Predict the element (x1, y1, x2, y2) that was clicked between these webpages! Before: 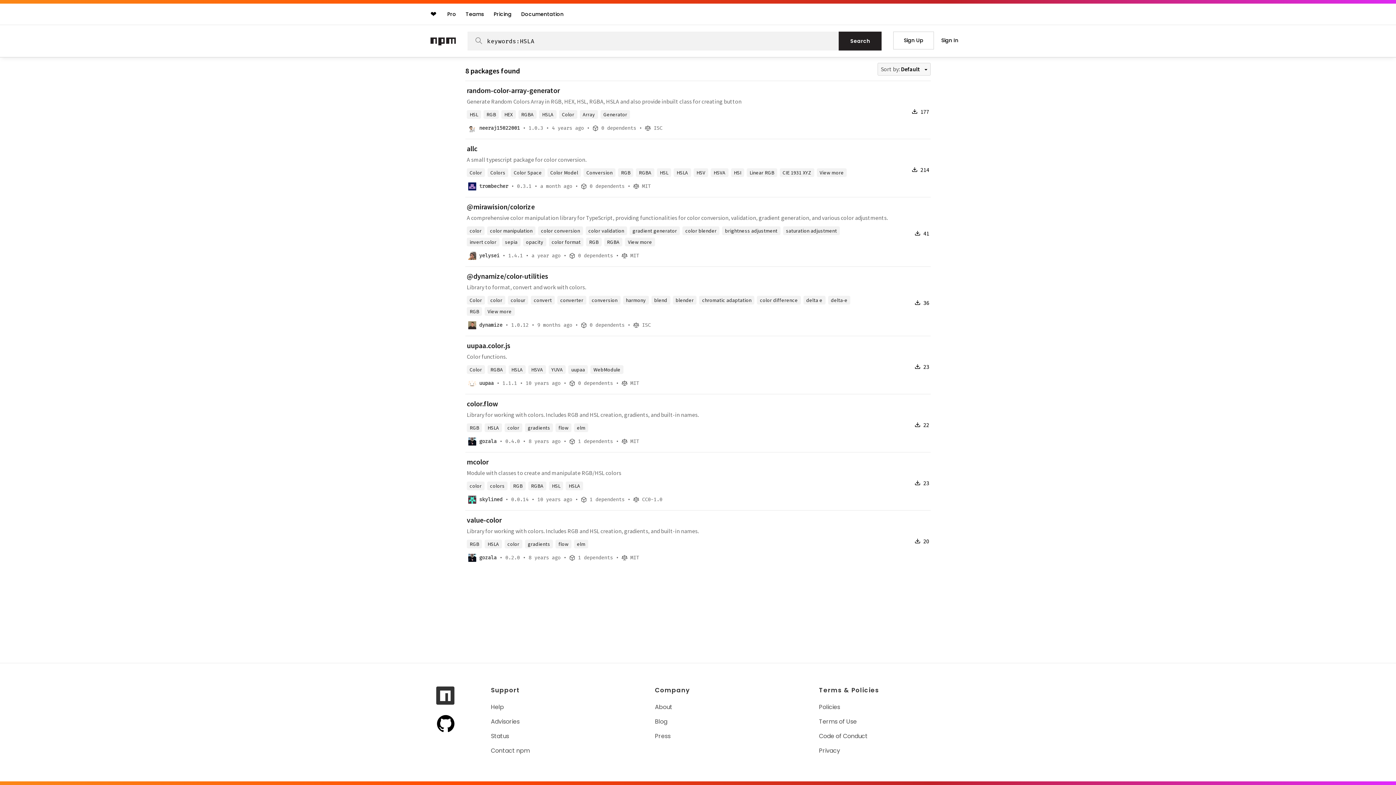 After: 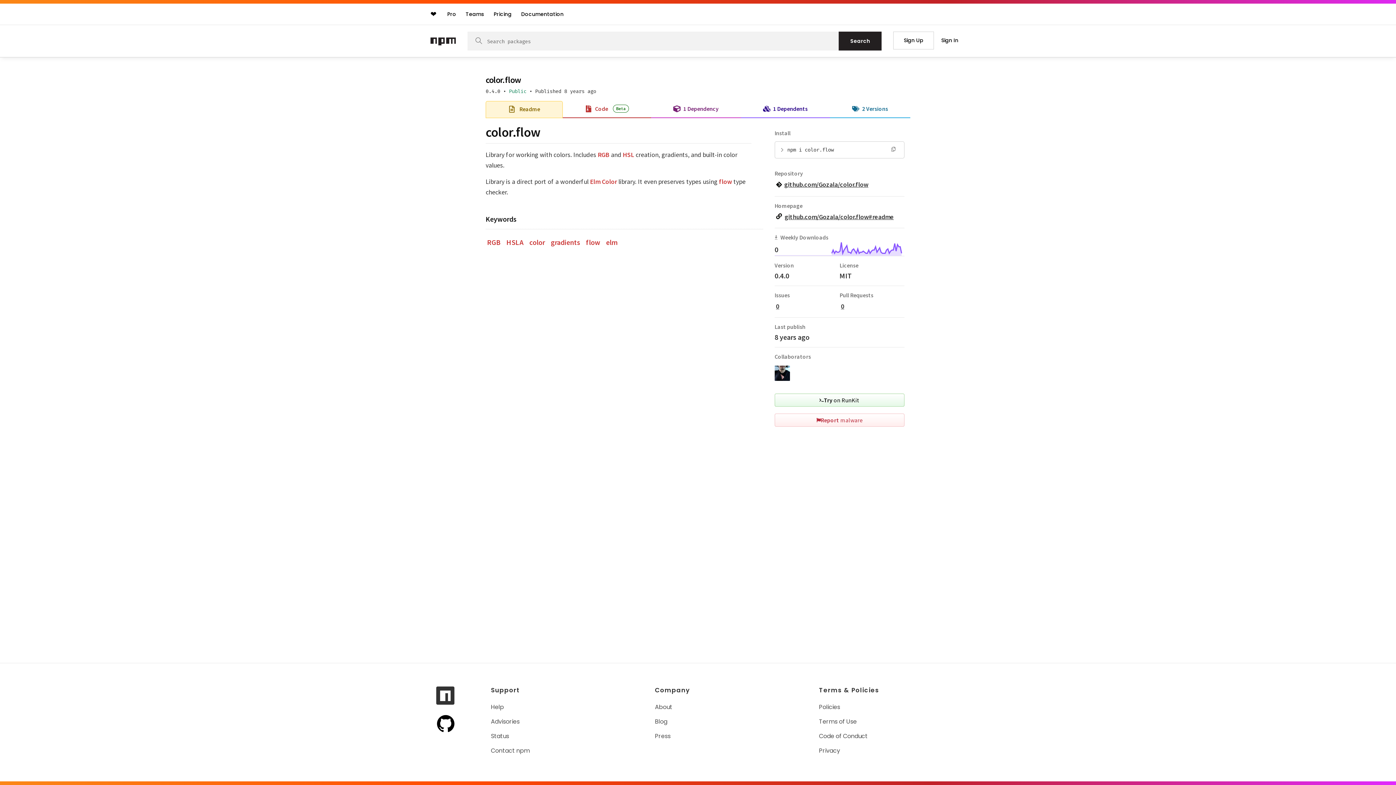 Action: bbox: (466, 400, 498, 407) label: color.flow